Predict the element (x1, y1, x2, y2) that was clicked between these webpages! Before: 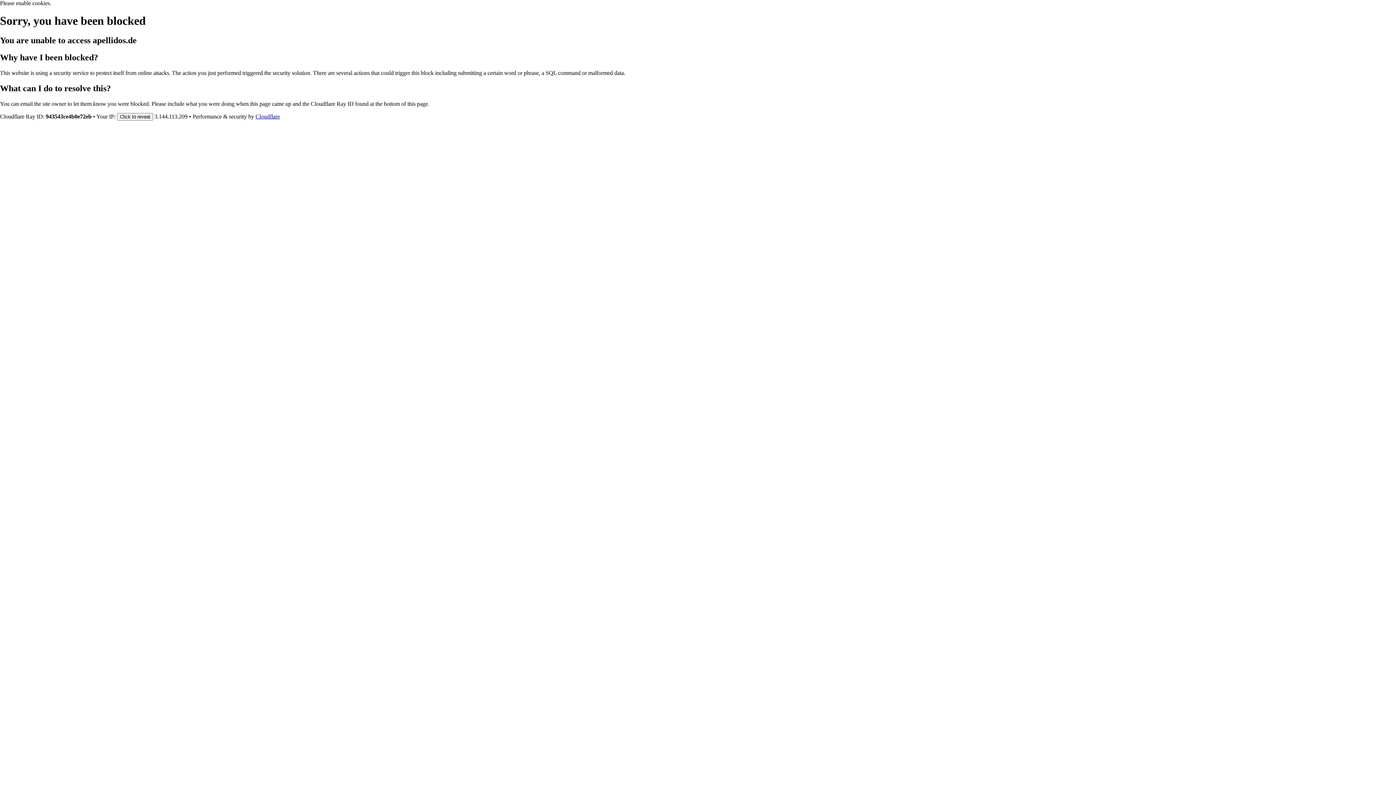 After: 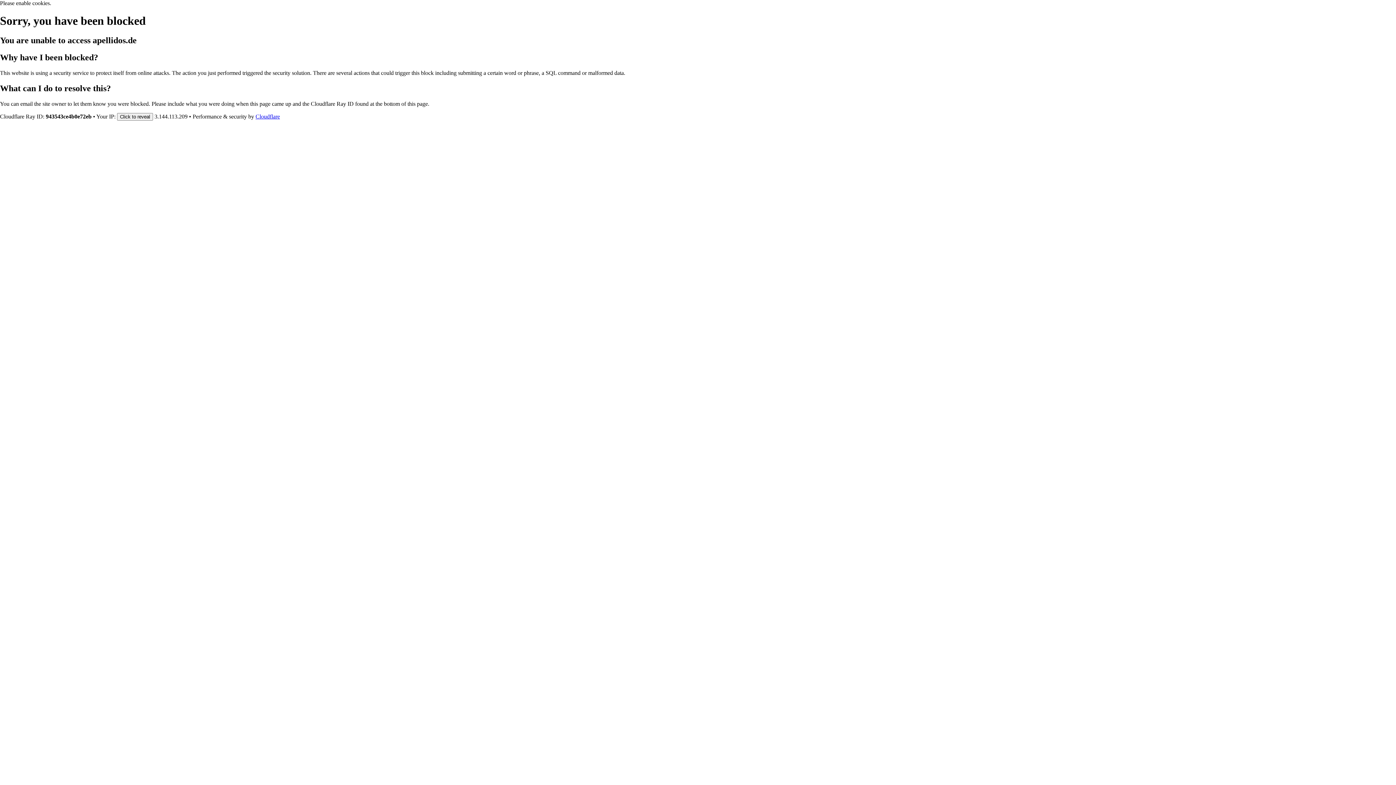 Action: label: Cloudflare bbox: (255, 113, 280, 119)